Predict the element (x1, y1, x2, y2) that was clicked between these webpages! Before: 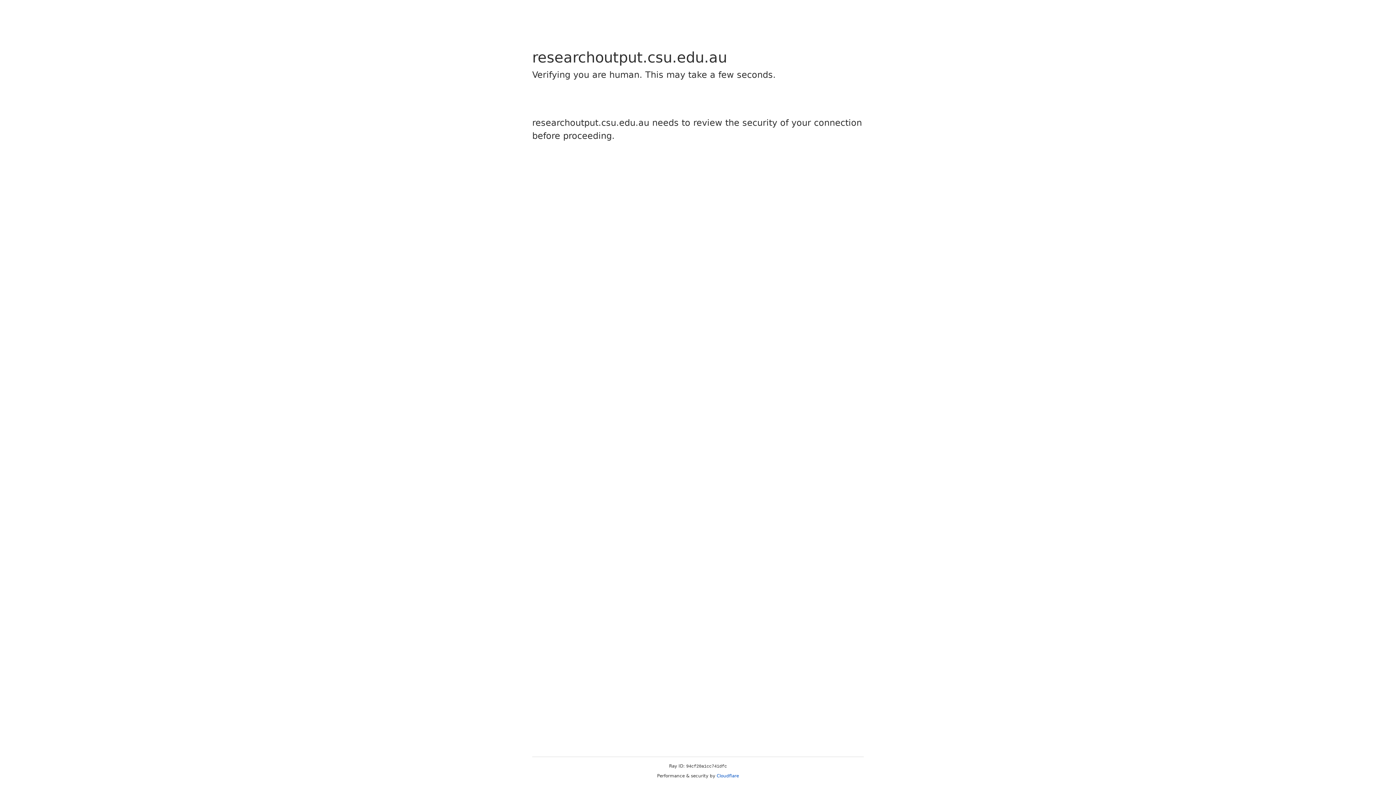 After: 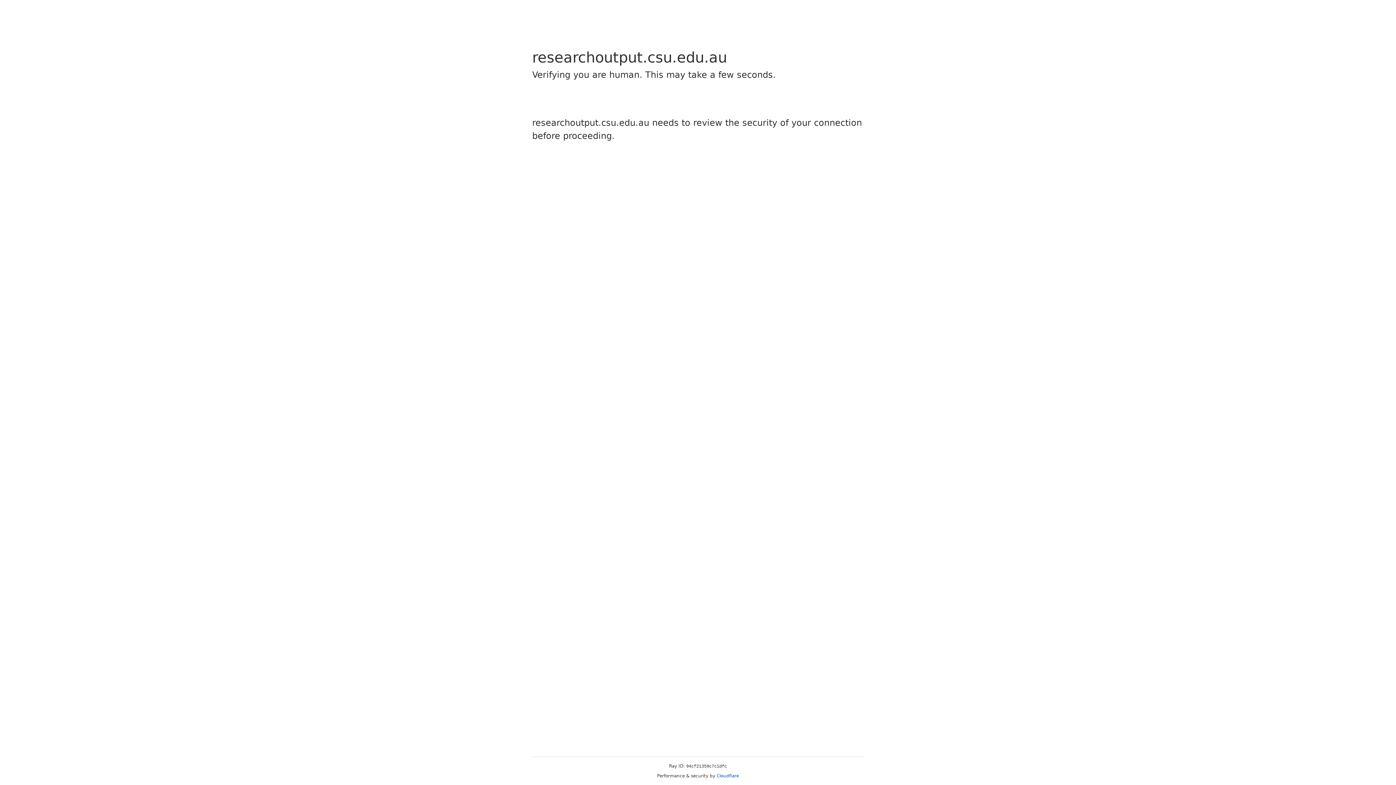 Action: label: Cloudflare bbox: (716, 773, 739, 778)